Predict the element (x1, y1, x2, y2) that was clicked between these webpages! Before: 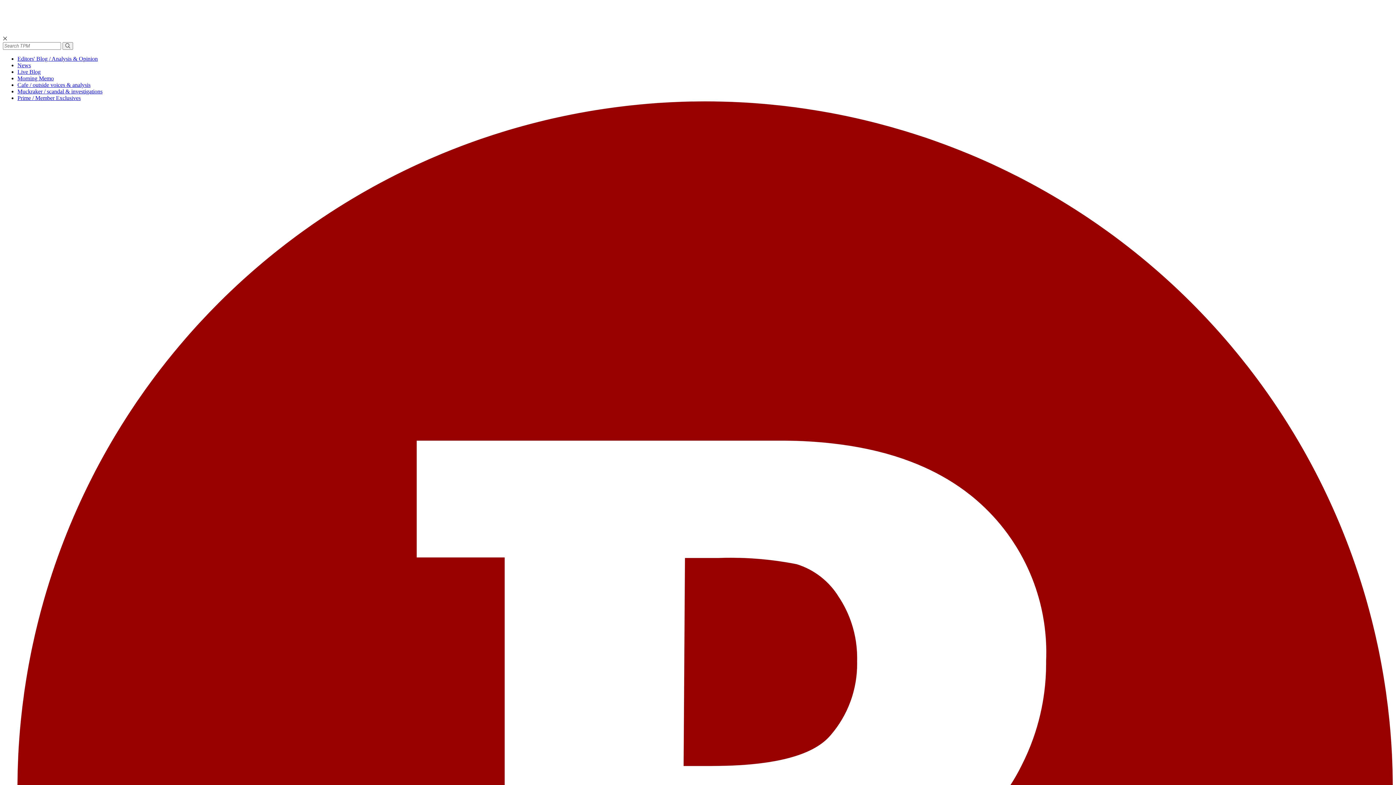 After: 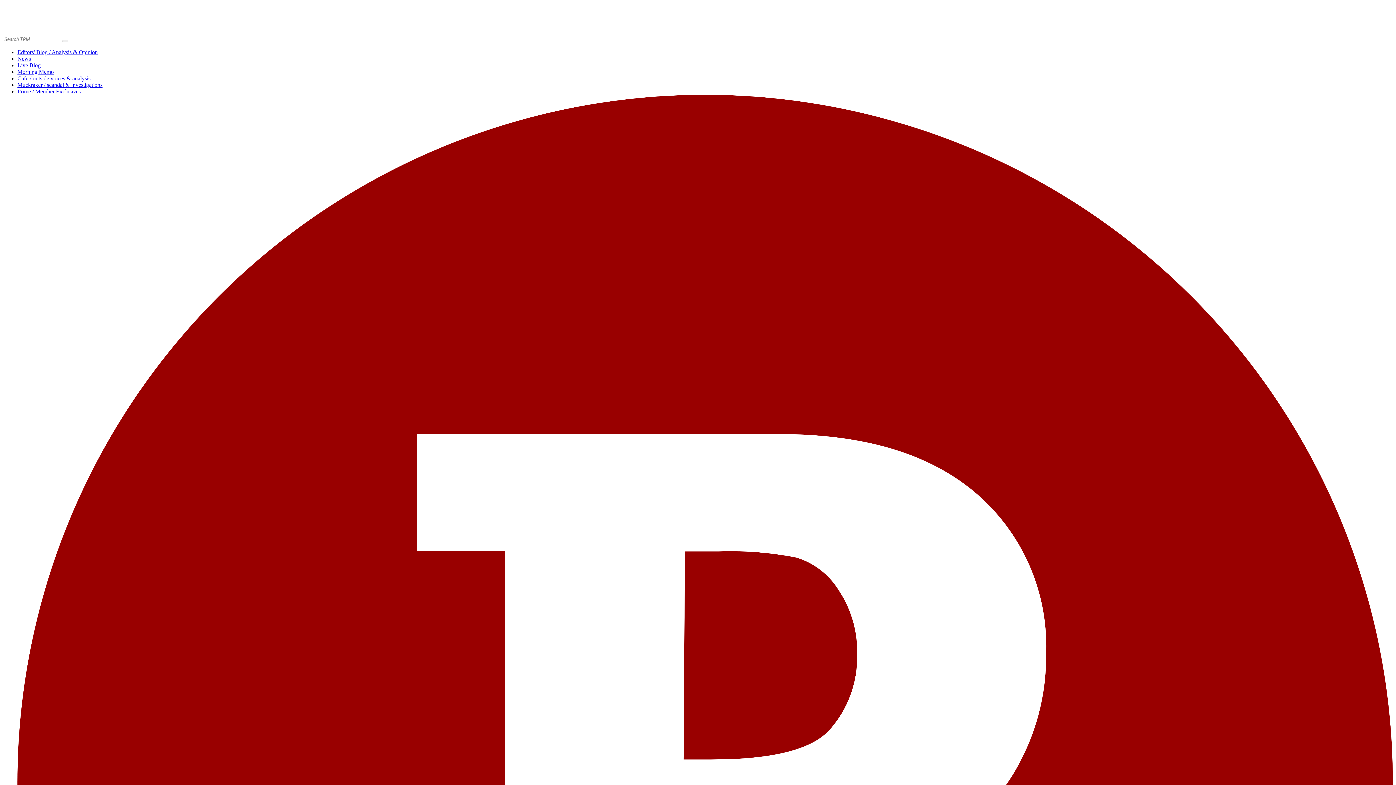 Action: bbox: (62, 42, 73, 49)